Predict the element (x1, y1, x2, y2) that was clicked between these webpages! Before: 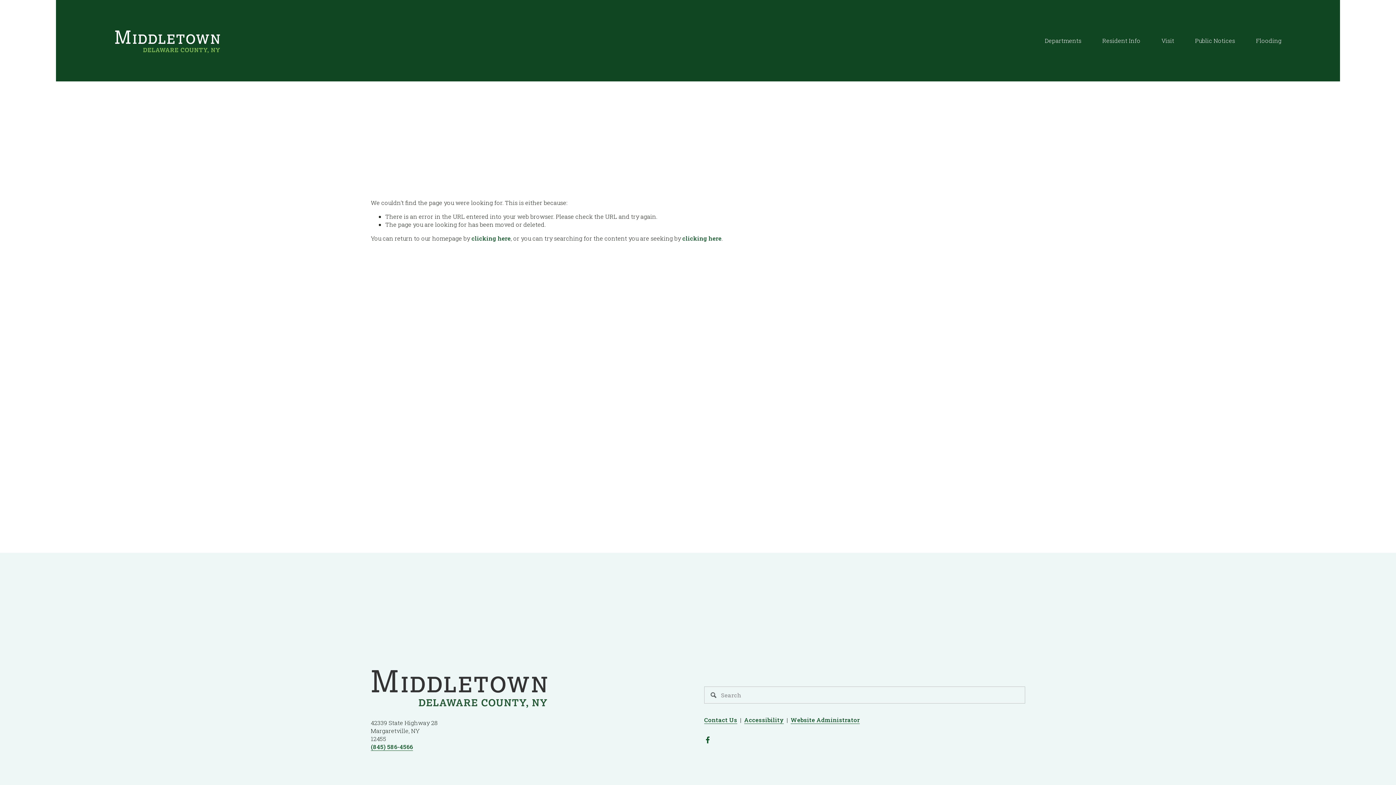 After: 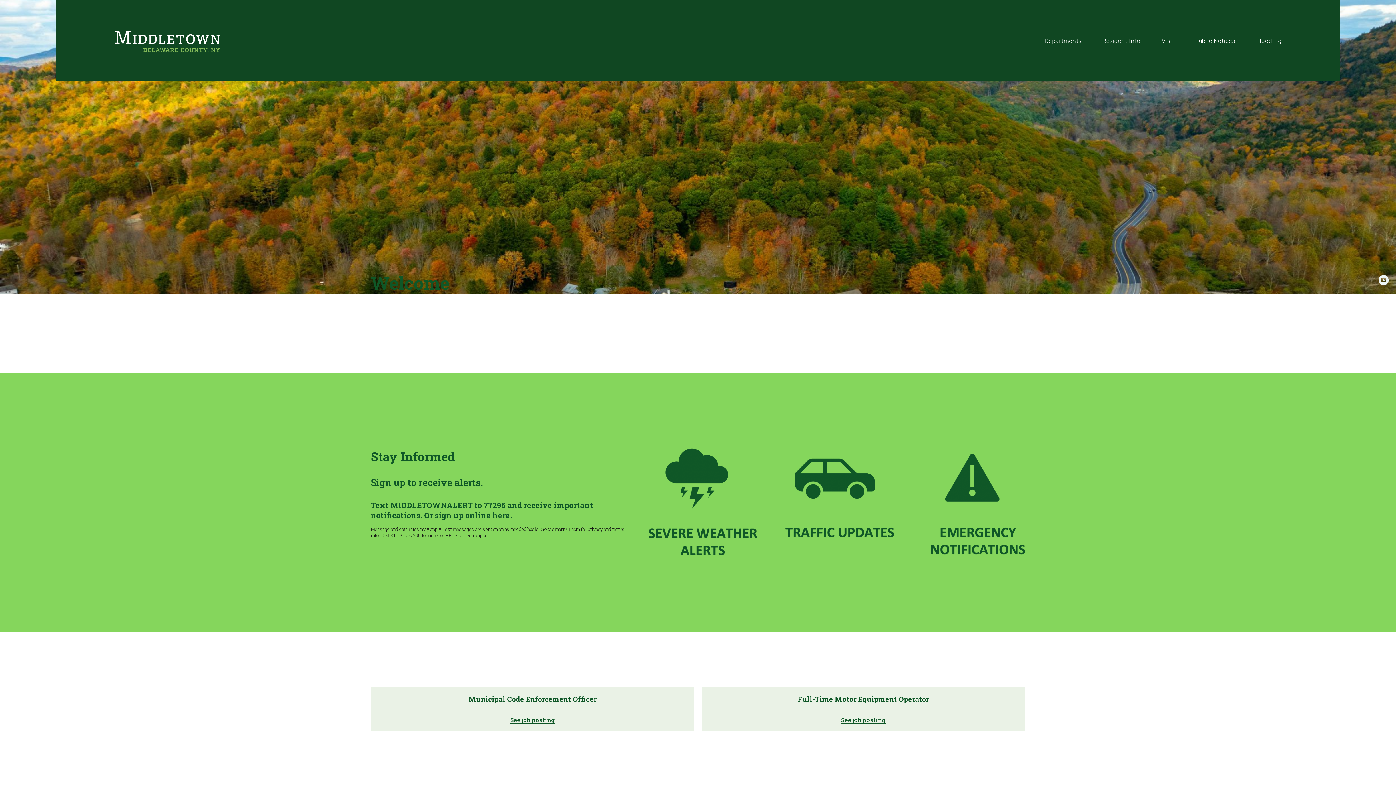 Action: label: clicking here bbox: (471, 234, 510, 242)